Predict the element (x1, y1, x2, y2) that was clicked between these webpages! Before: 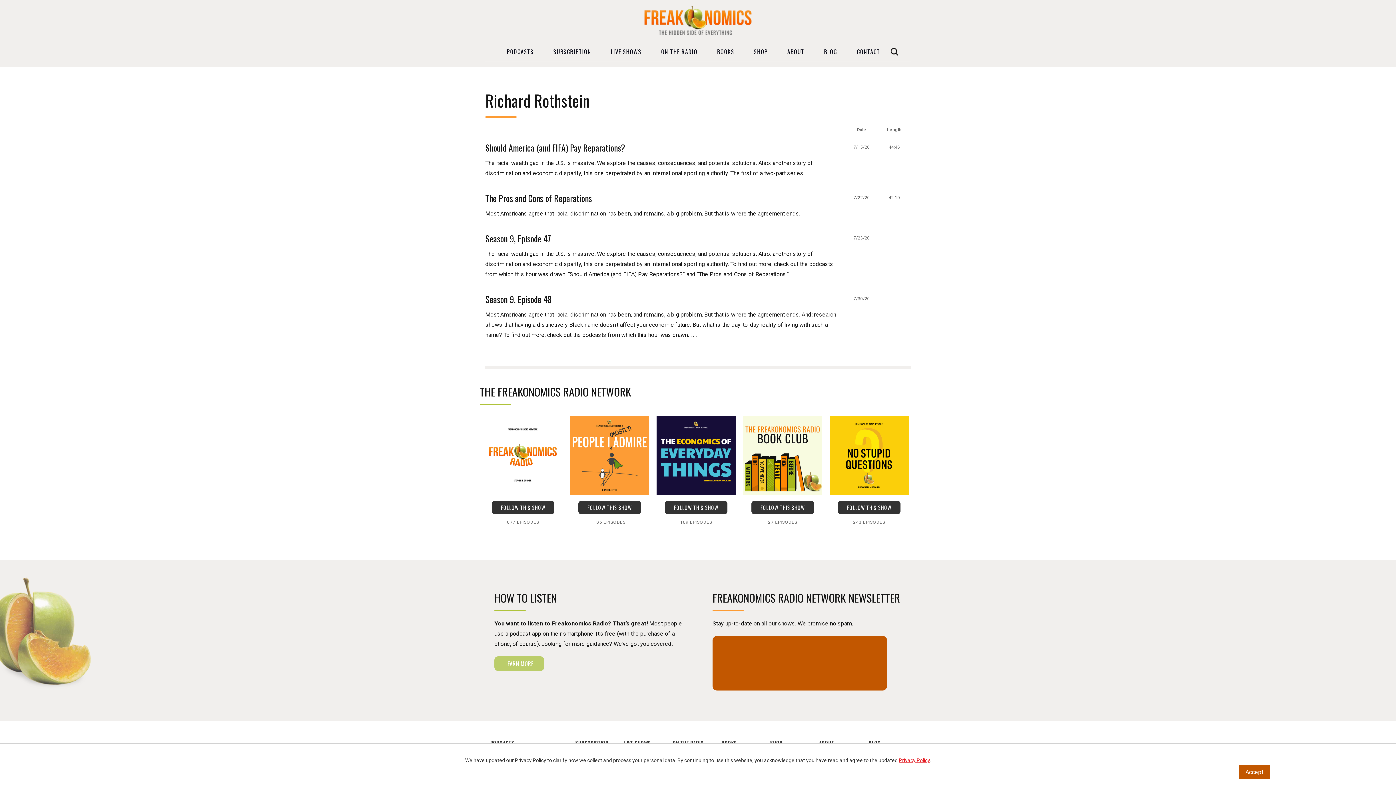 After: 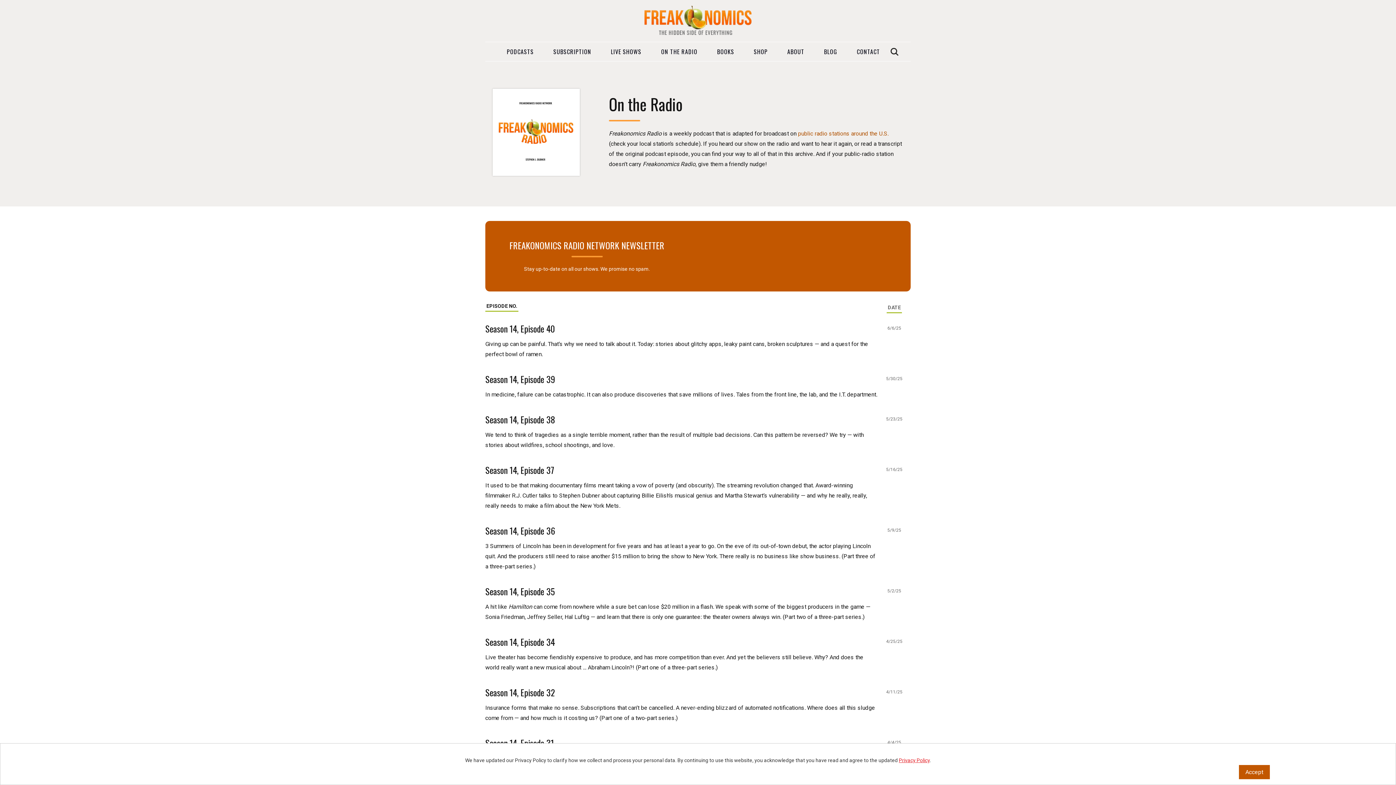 Action: bbox: (652, 42, 706, 61) label: ON THE RADIO